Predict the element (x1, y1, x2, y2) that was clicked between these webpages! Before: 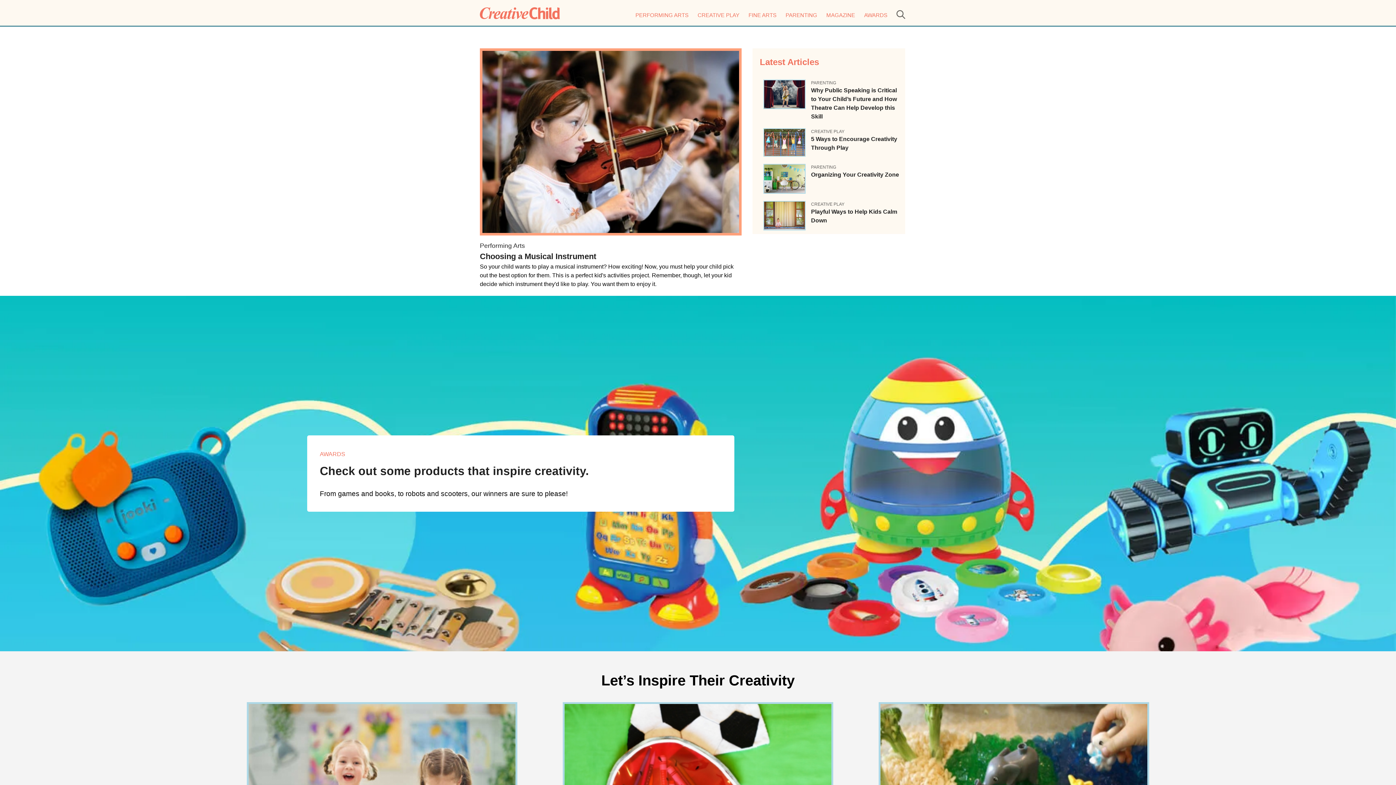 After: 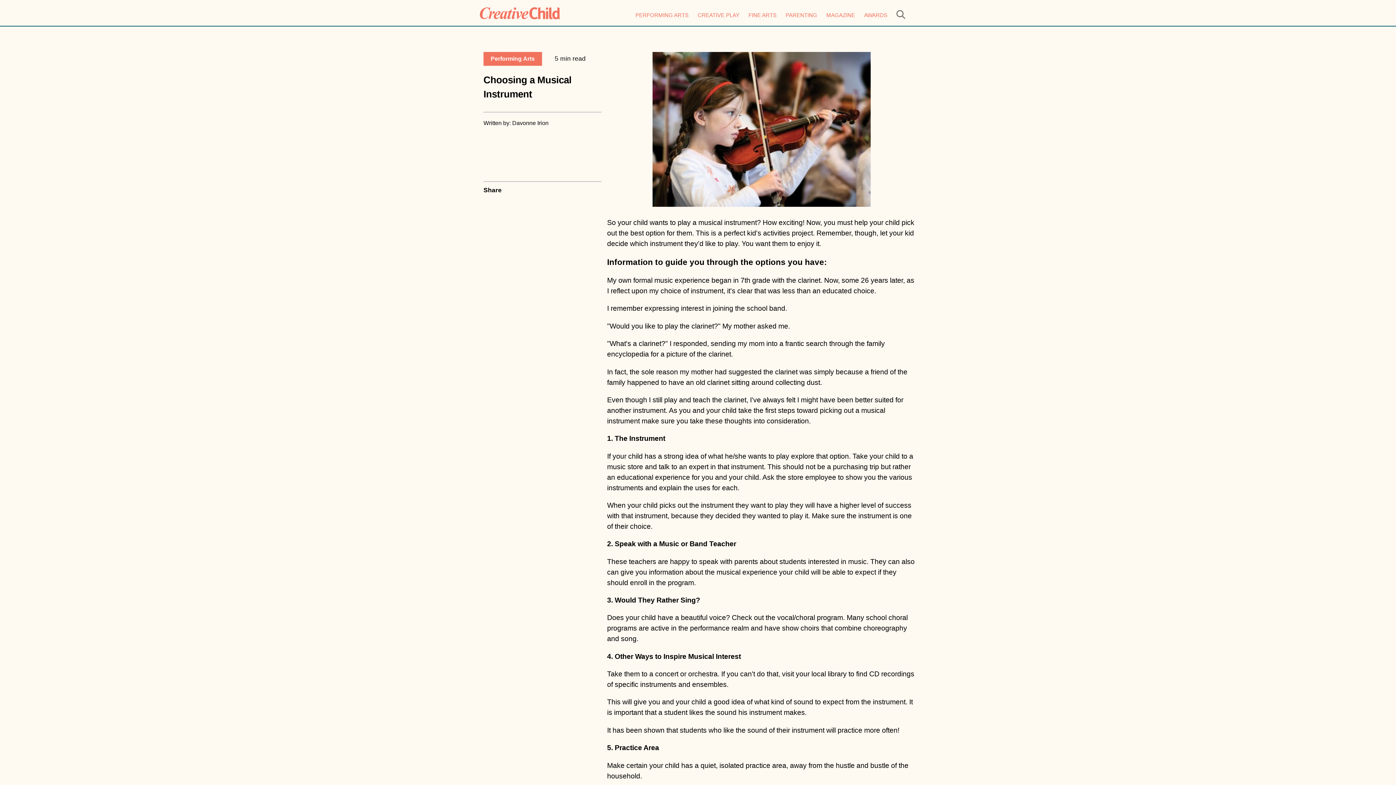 Action: bbox: (482, 227, 739, 234)